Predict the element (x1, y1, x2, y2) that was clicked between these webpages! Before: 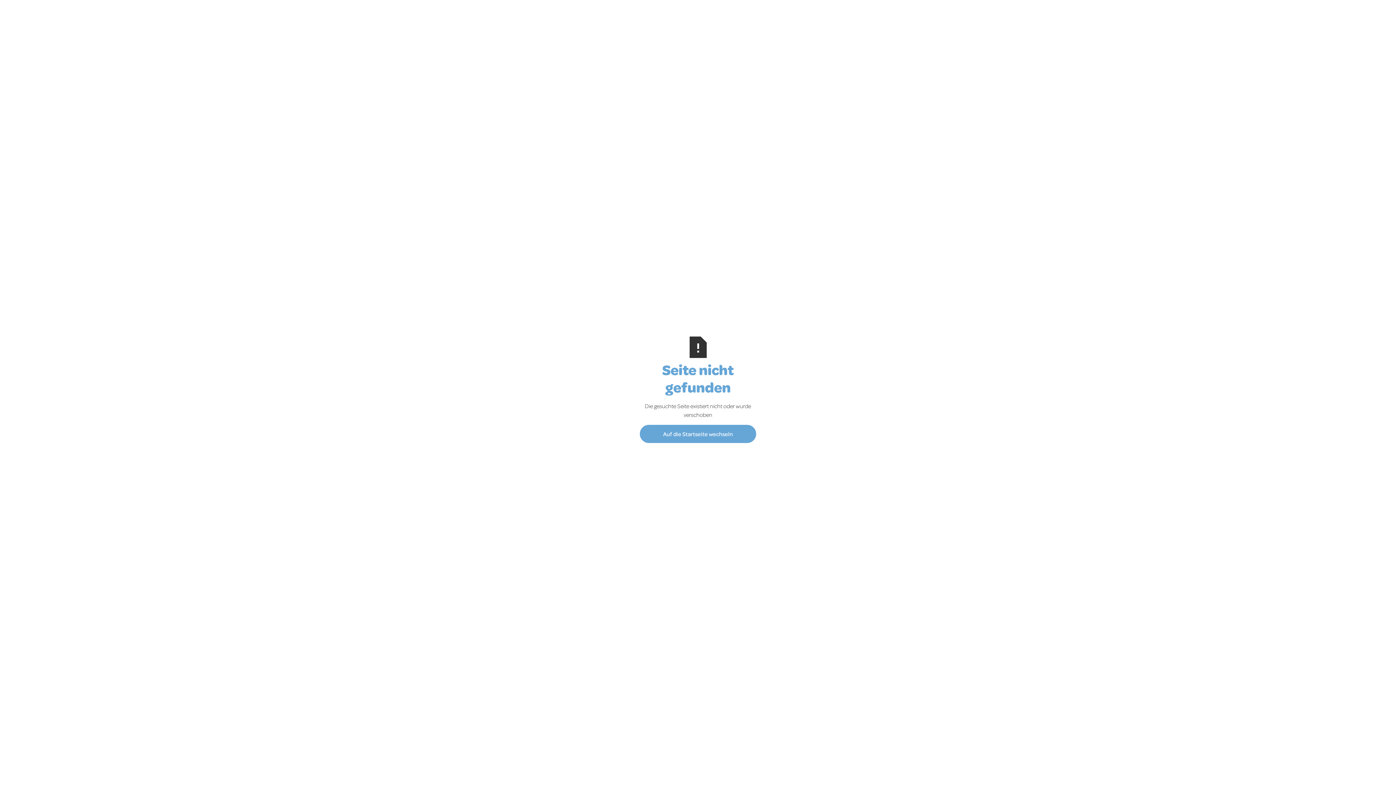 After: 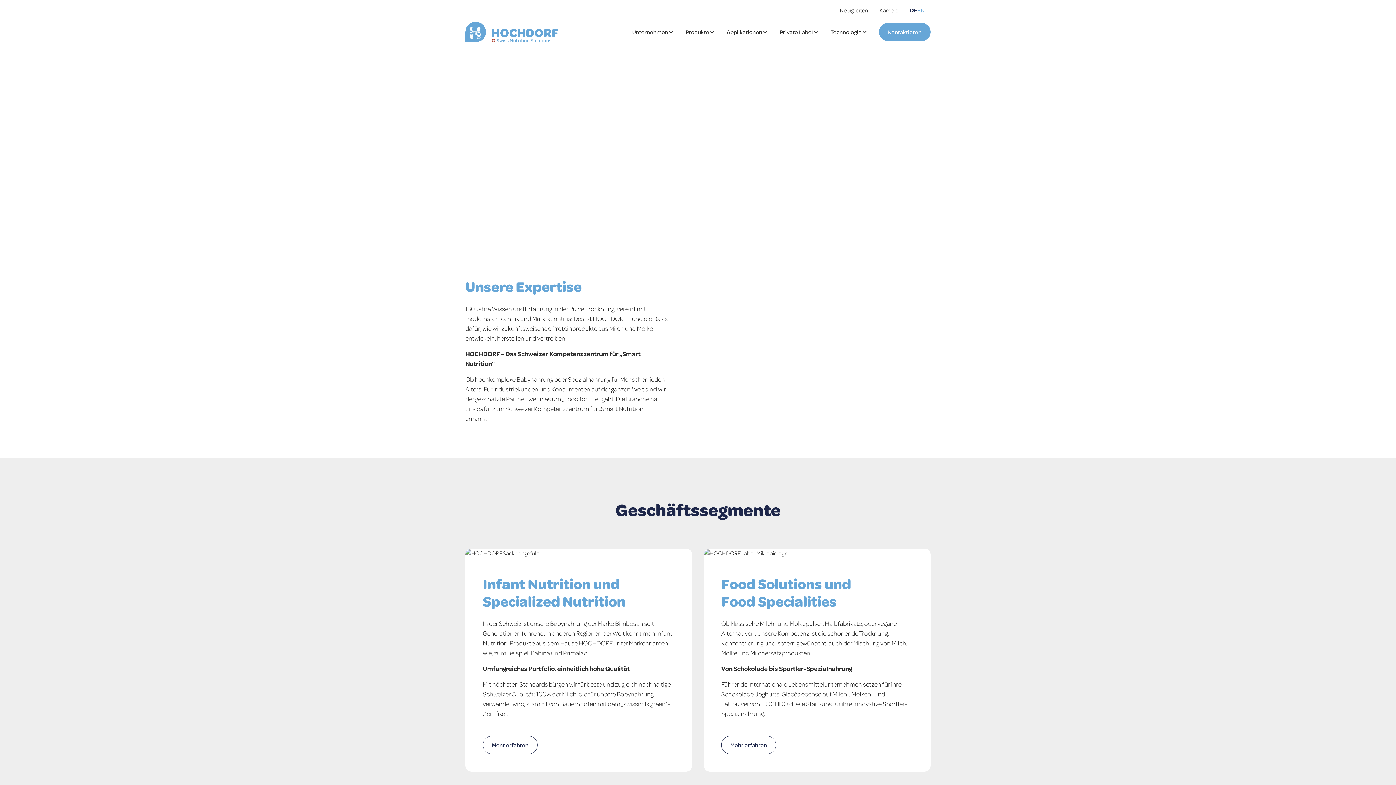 Action: bbox: (640, 425, 756, 443) label: Auf die Startseite wechseln